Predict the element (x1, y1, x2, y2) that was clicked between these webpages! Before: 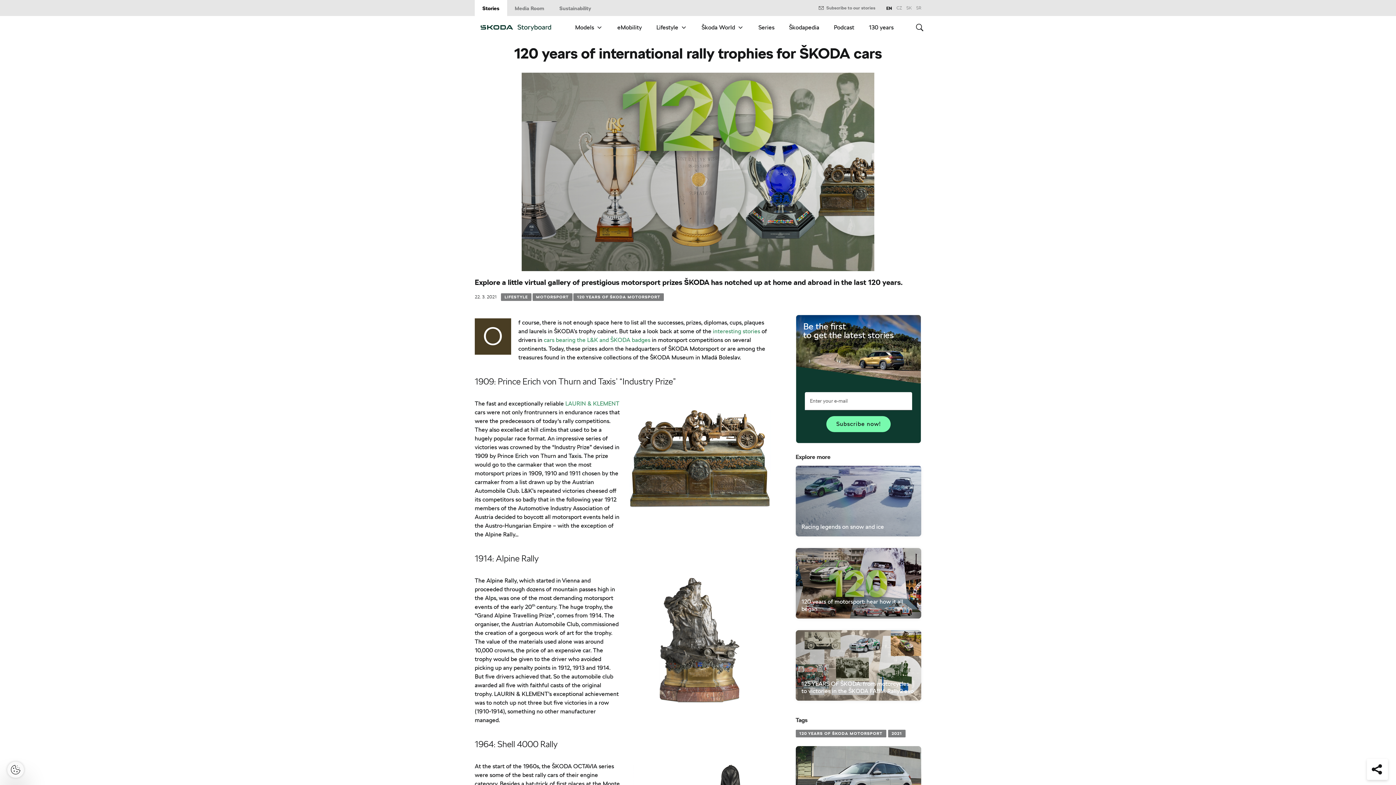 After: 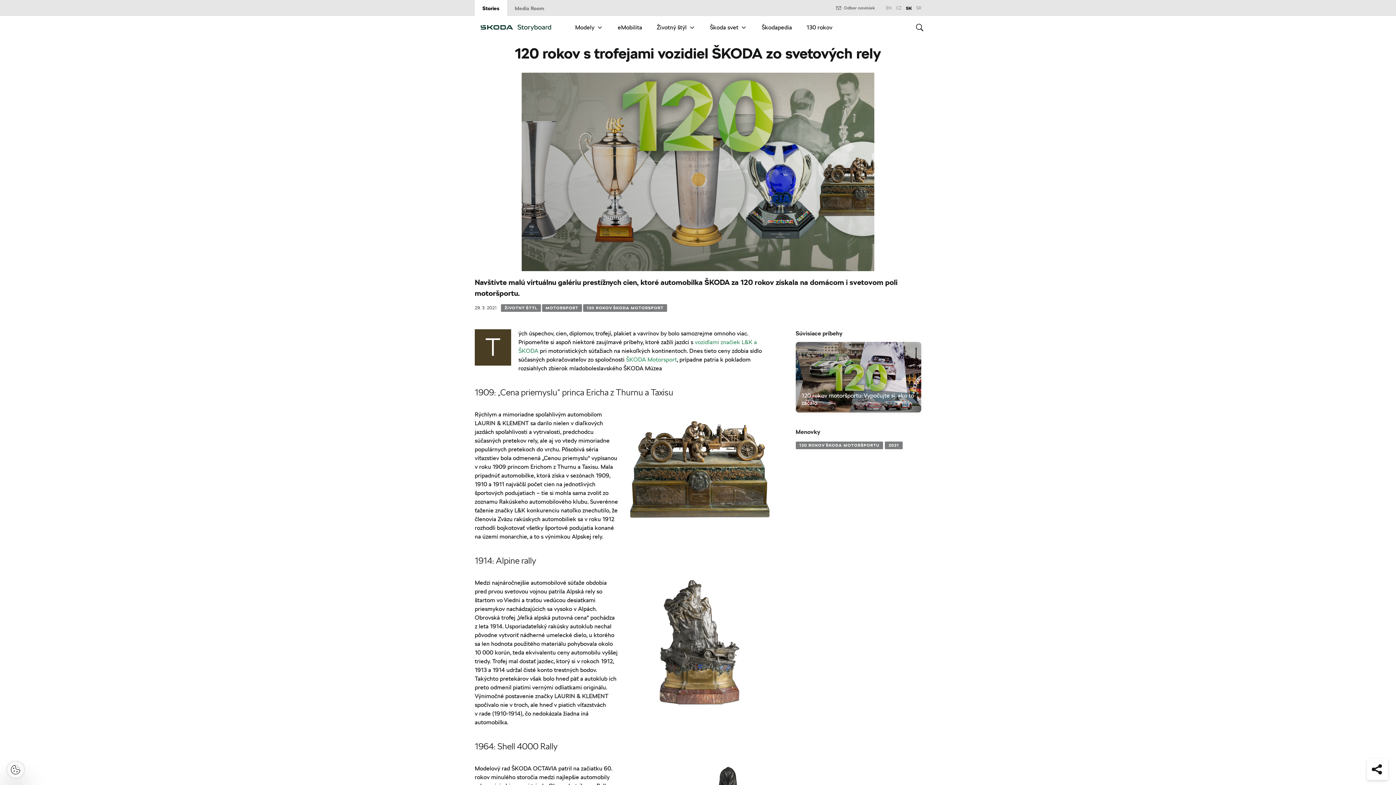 Action: bbox: (906, 4, 912, 11) label: SK